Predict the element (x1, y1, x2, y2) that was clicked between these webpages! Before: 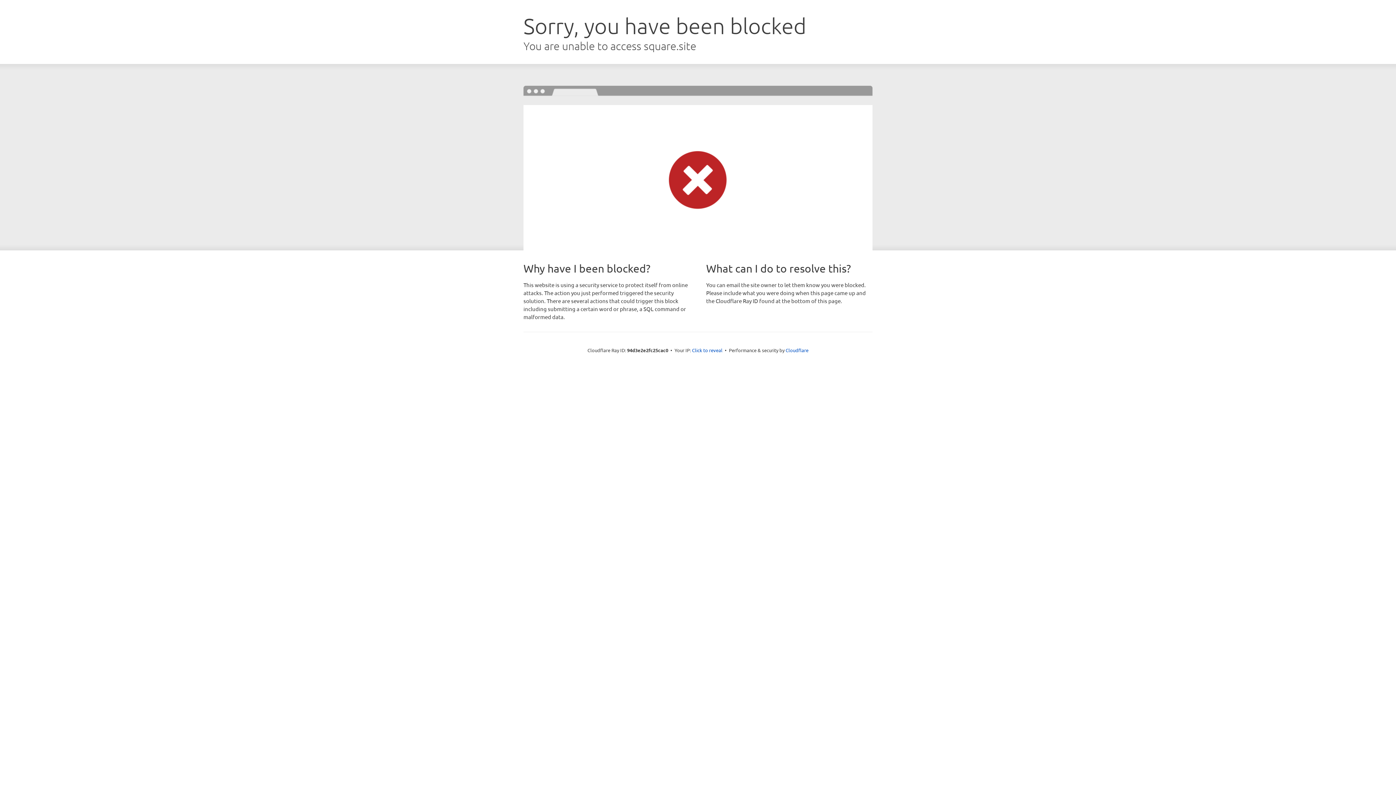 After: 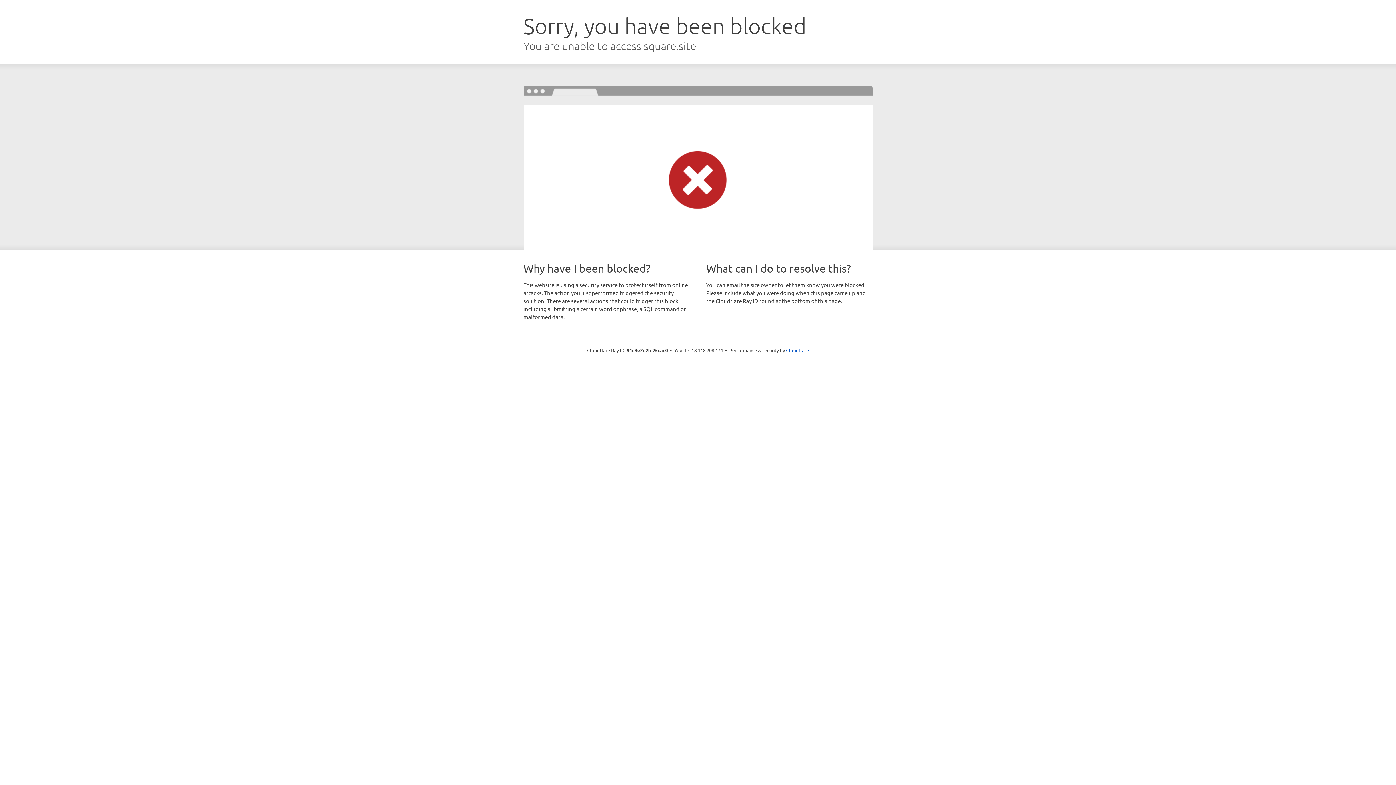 Action: bbox: (692, 346, 722, 353) label: Click to reveal